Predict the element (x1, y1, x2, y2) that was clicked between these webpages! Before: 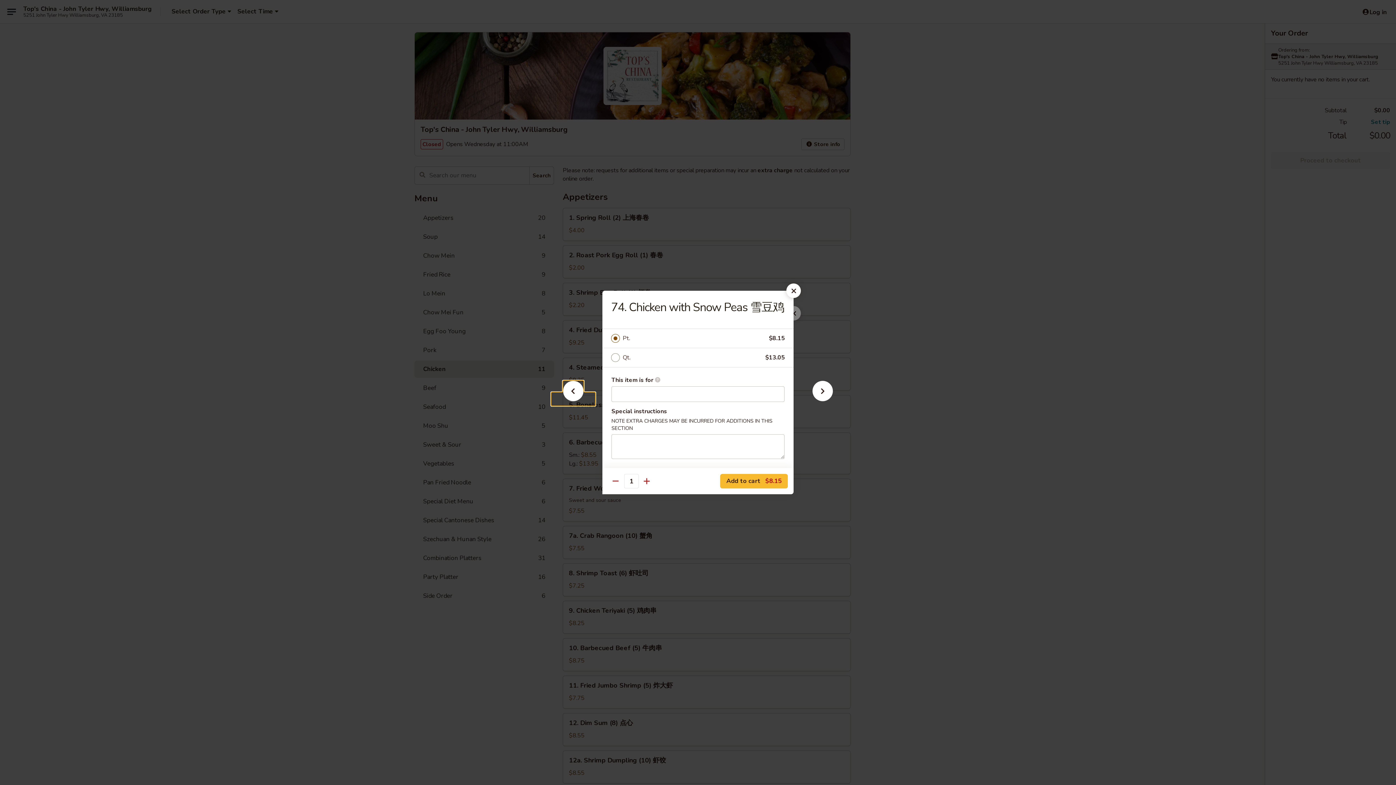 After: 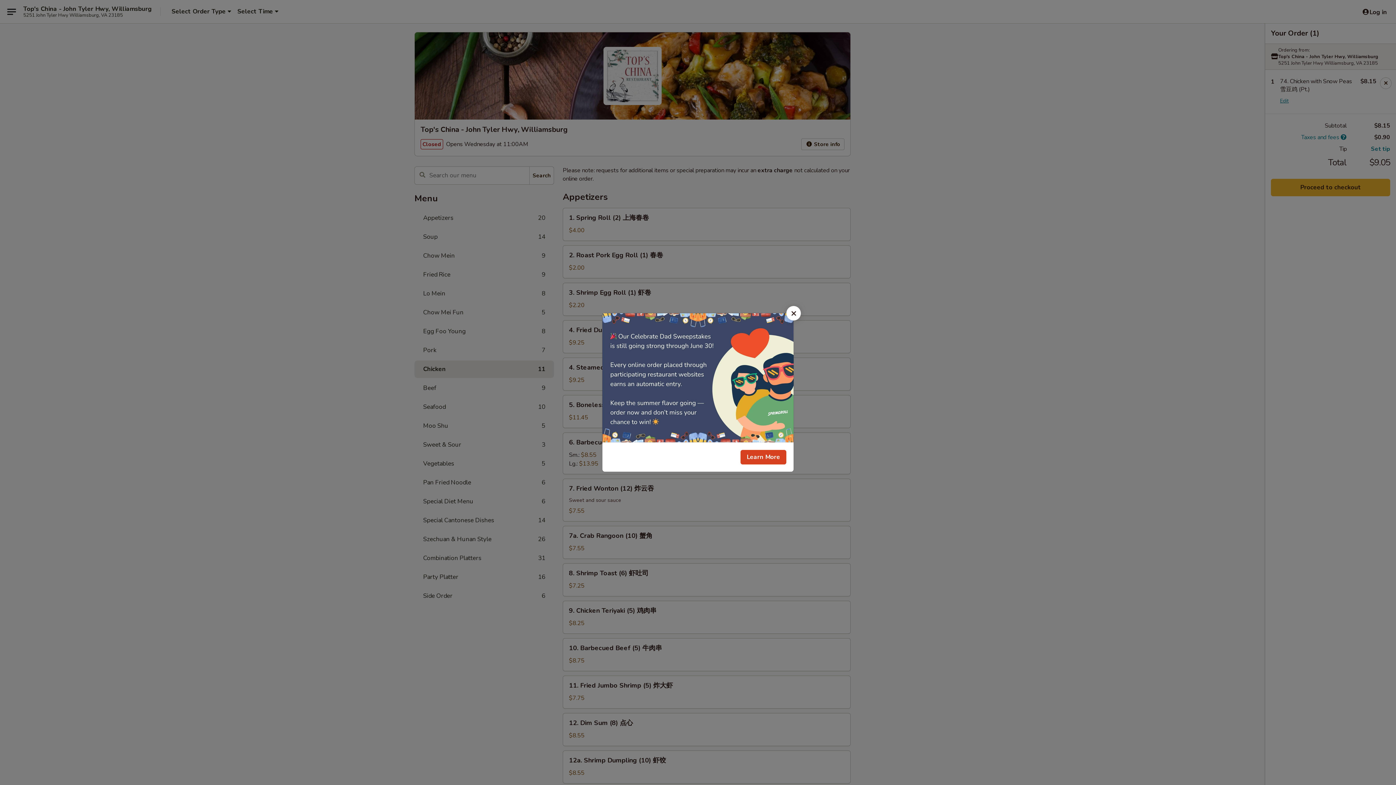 Action: bbox: (720, 474, 788, 488) label: Add to cart $8.15